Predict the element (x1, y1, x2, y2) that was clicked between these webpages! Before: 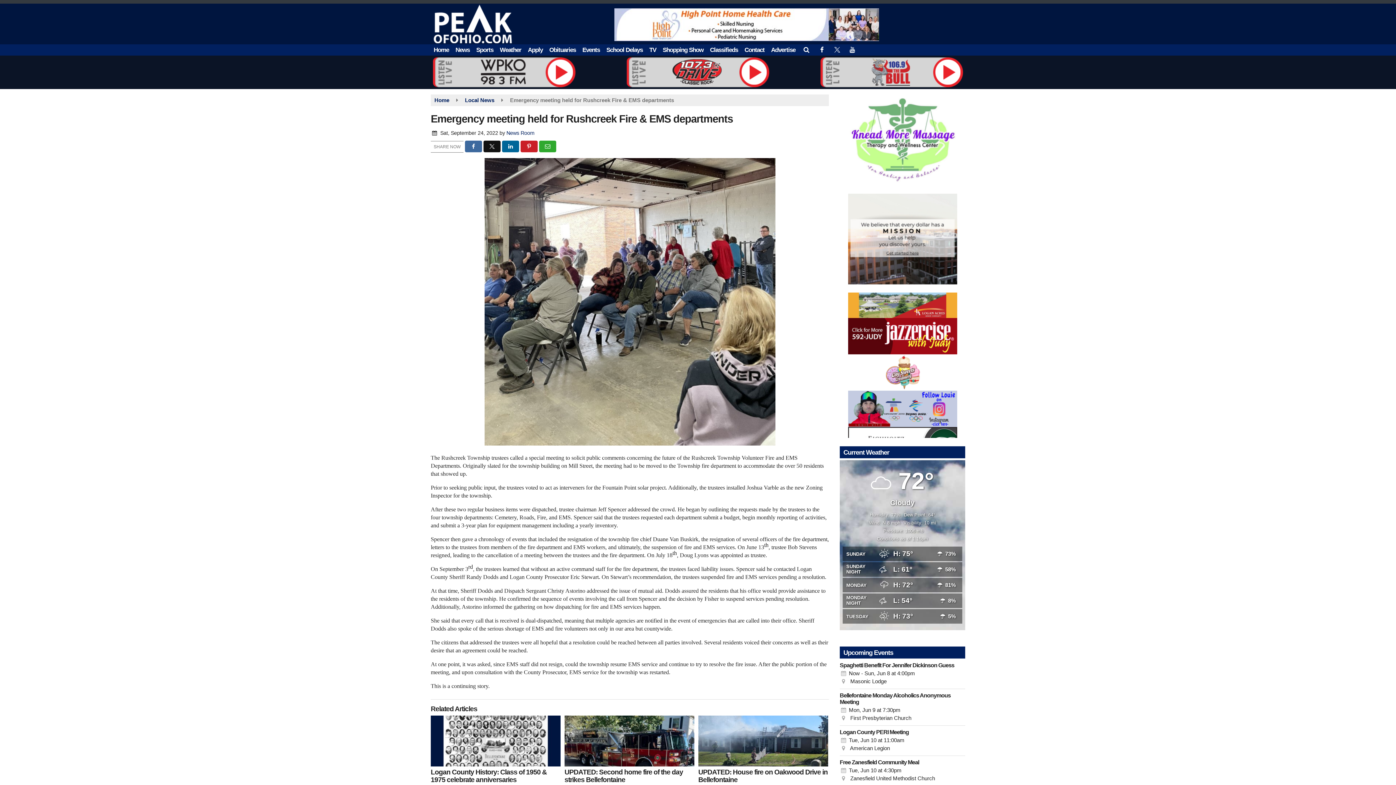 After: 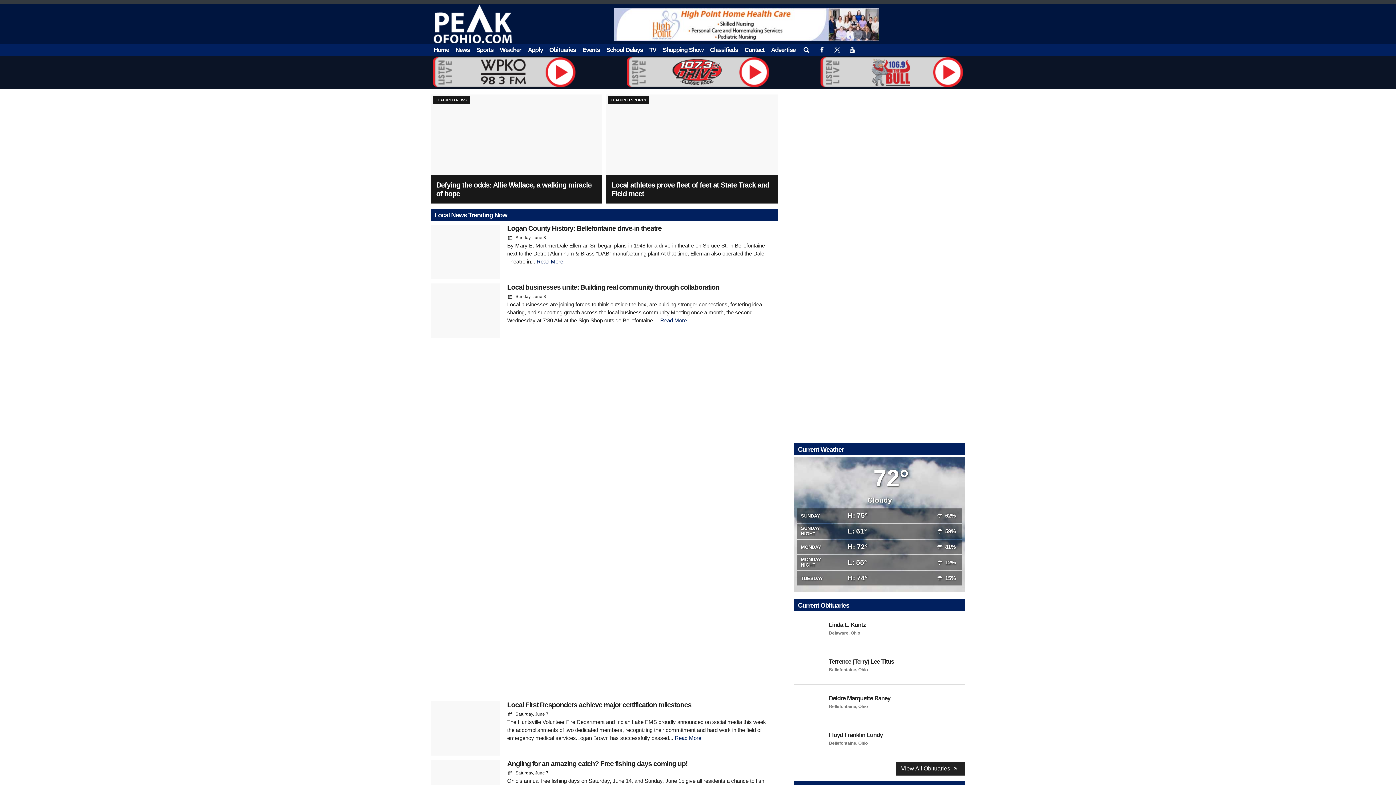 Action: label: Home bbox: (434, 97, 449, 103)